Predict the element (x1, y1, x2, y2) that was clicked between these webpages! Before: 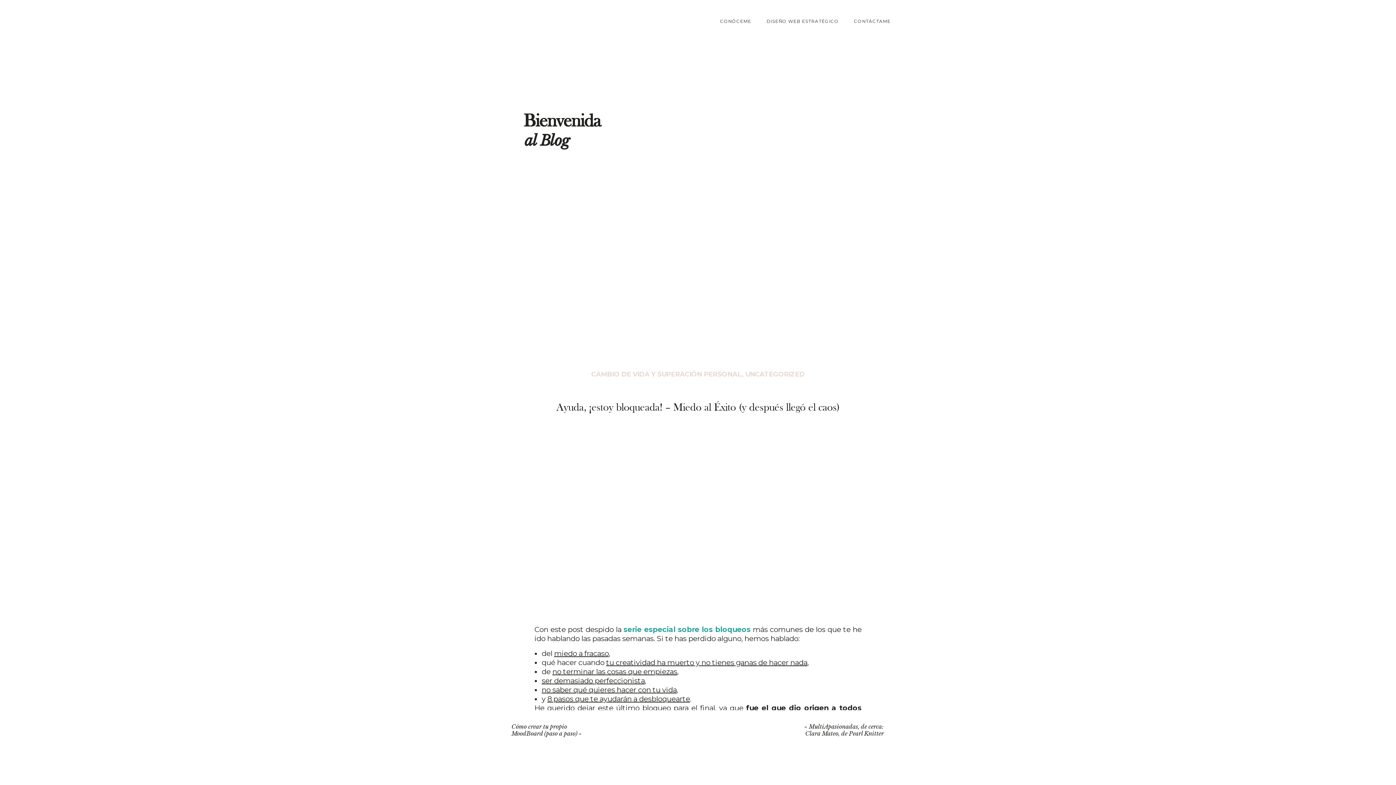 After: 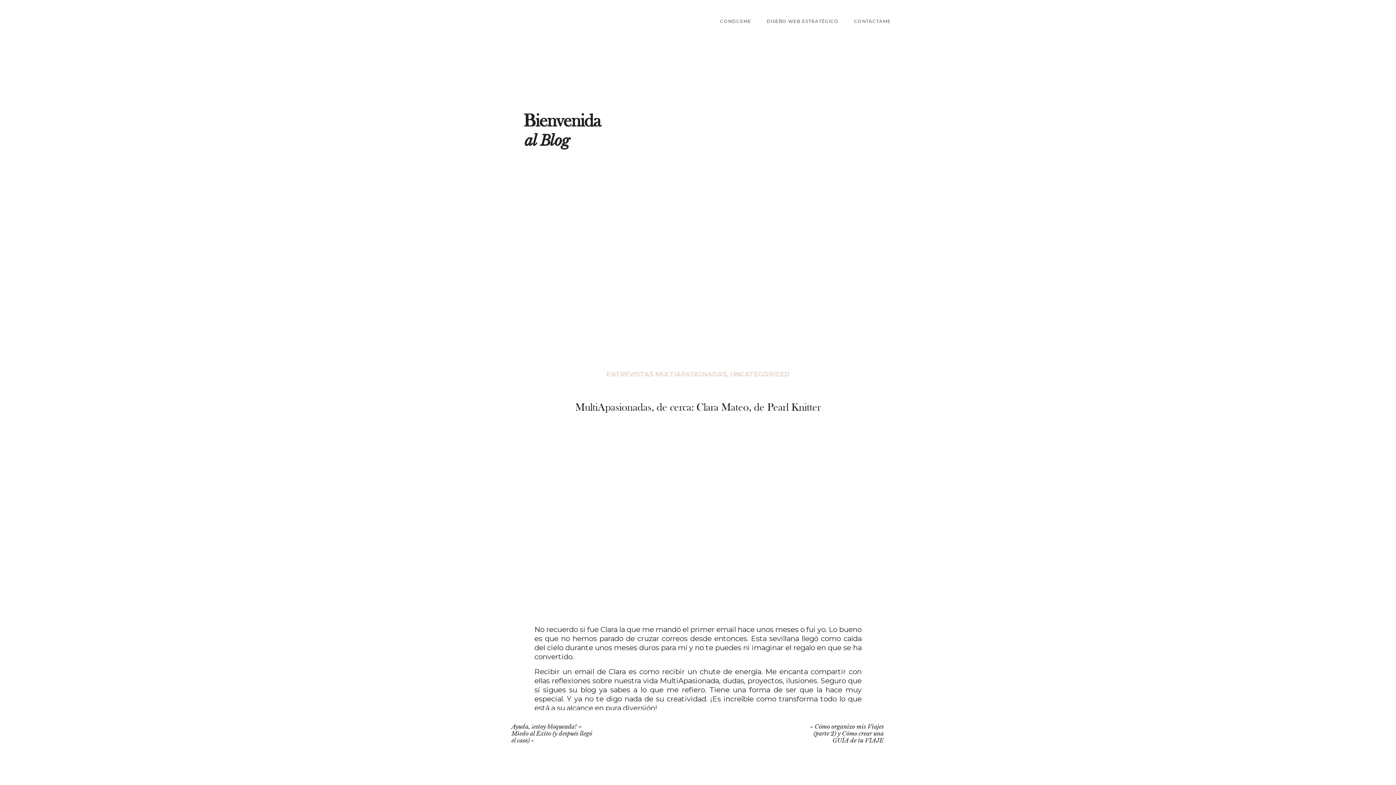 Action: bbox: (805, 723, 884, 737) label: MultiApasionadas, de cerca: Clara Mateo, de Pearl Knitter